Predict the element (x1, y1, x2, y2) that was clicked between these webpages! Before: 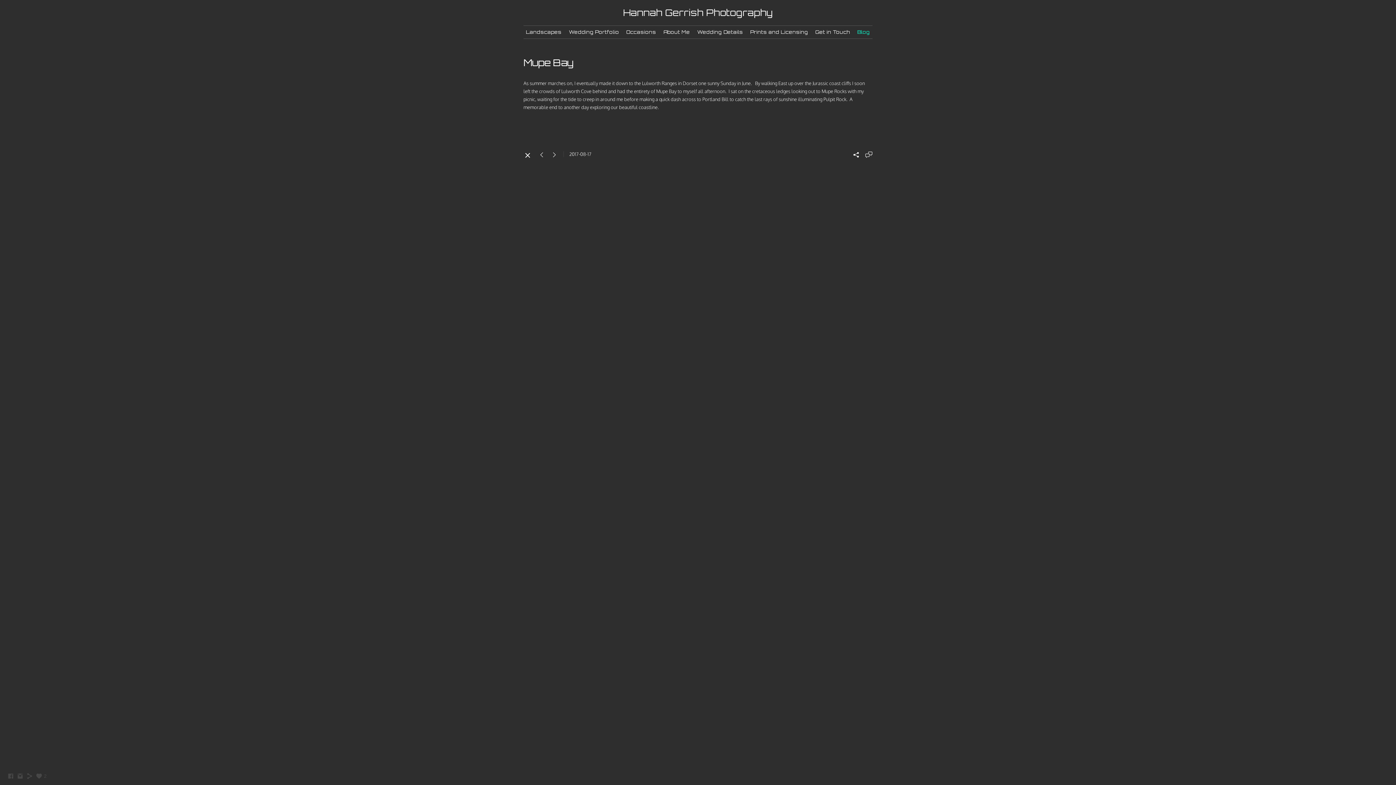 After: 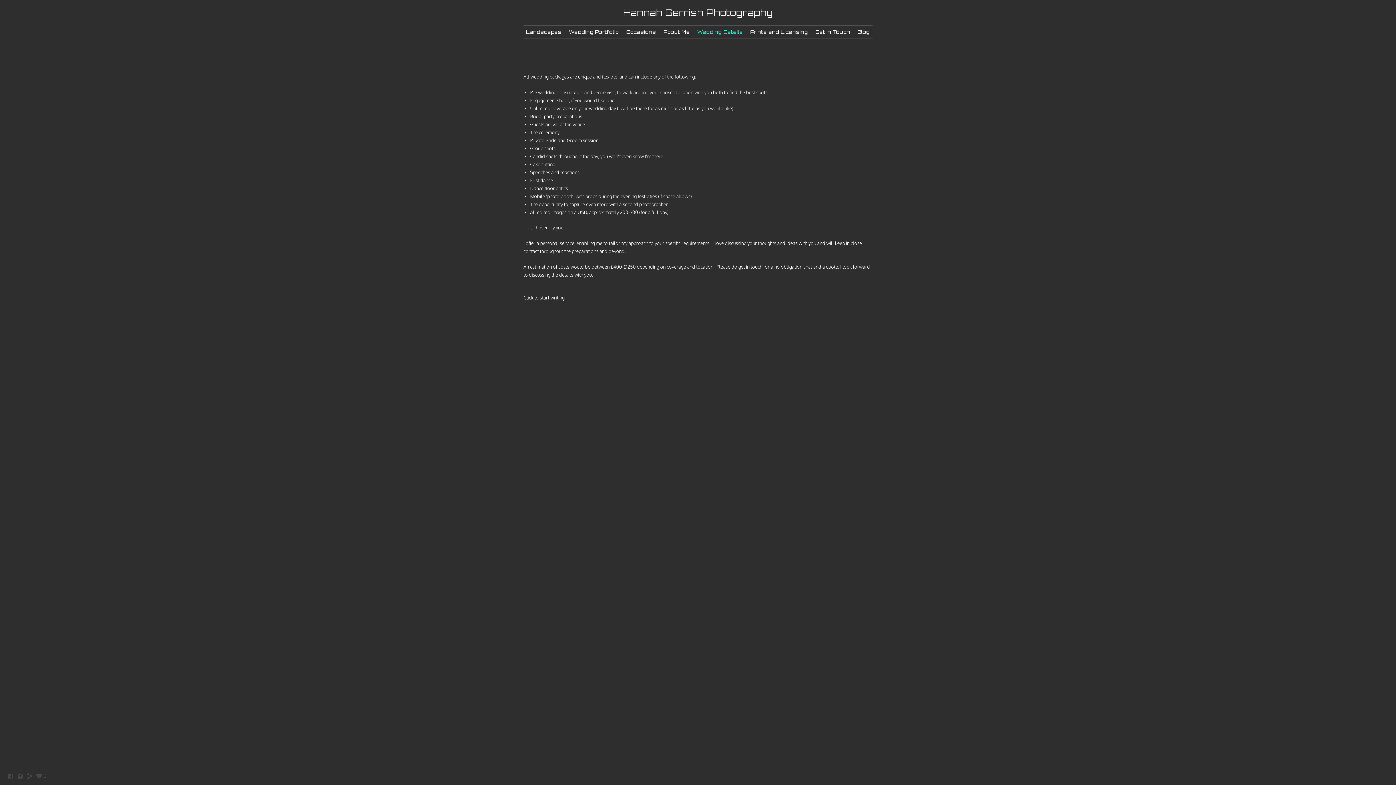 Action: bbox: (697, 29, 743, 34) label: Wedding Details